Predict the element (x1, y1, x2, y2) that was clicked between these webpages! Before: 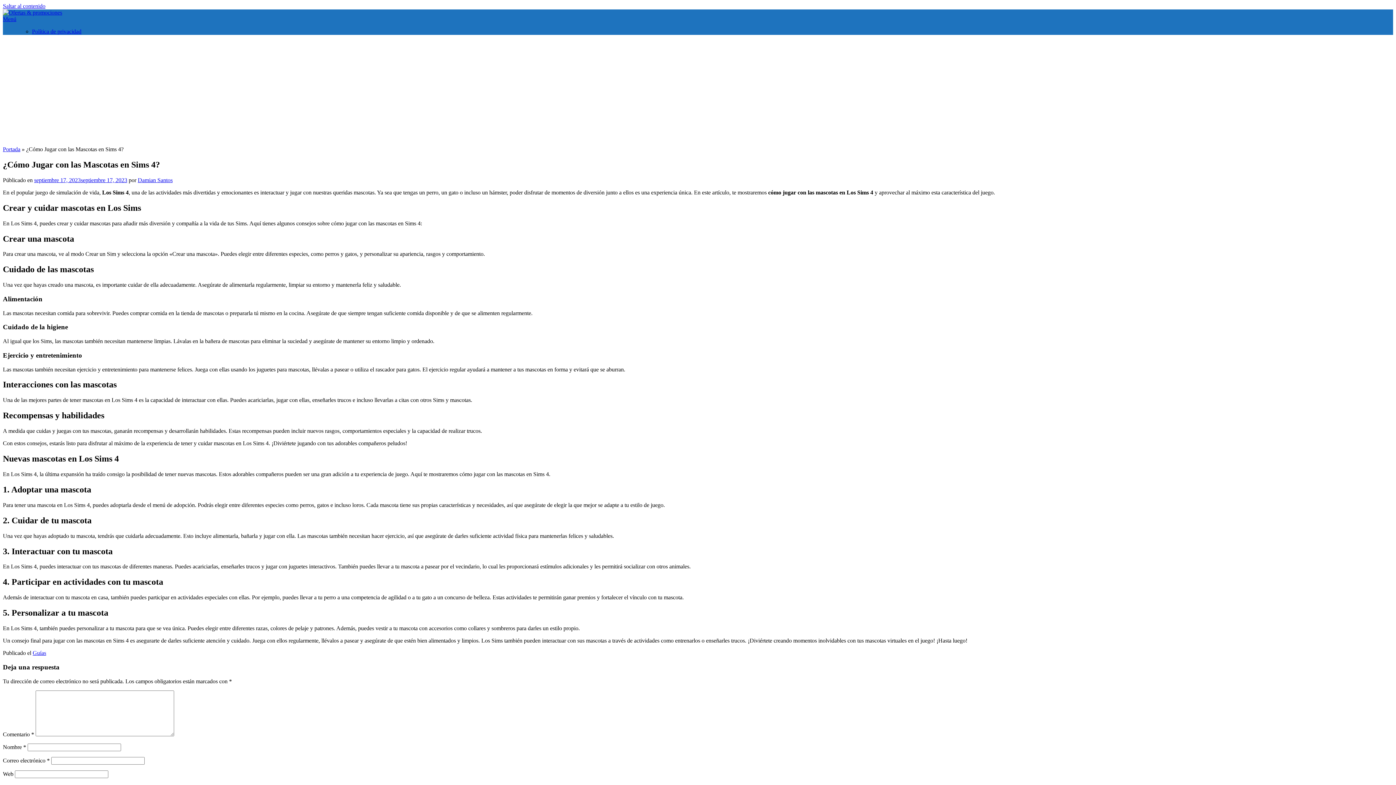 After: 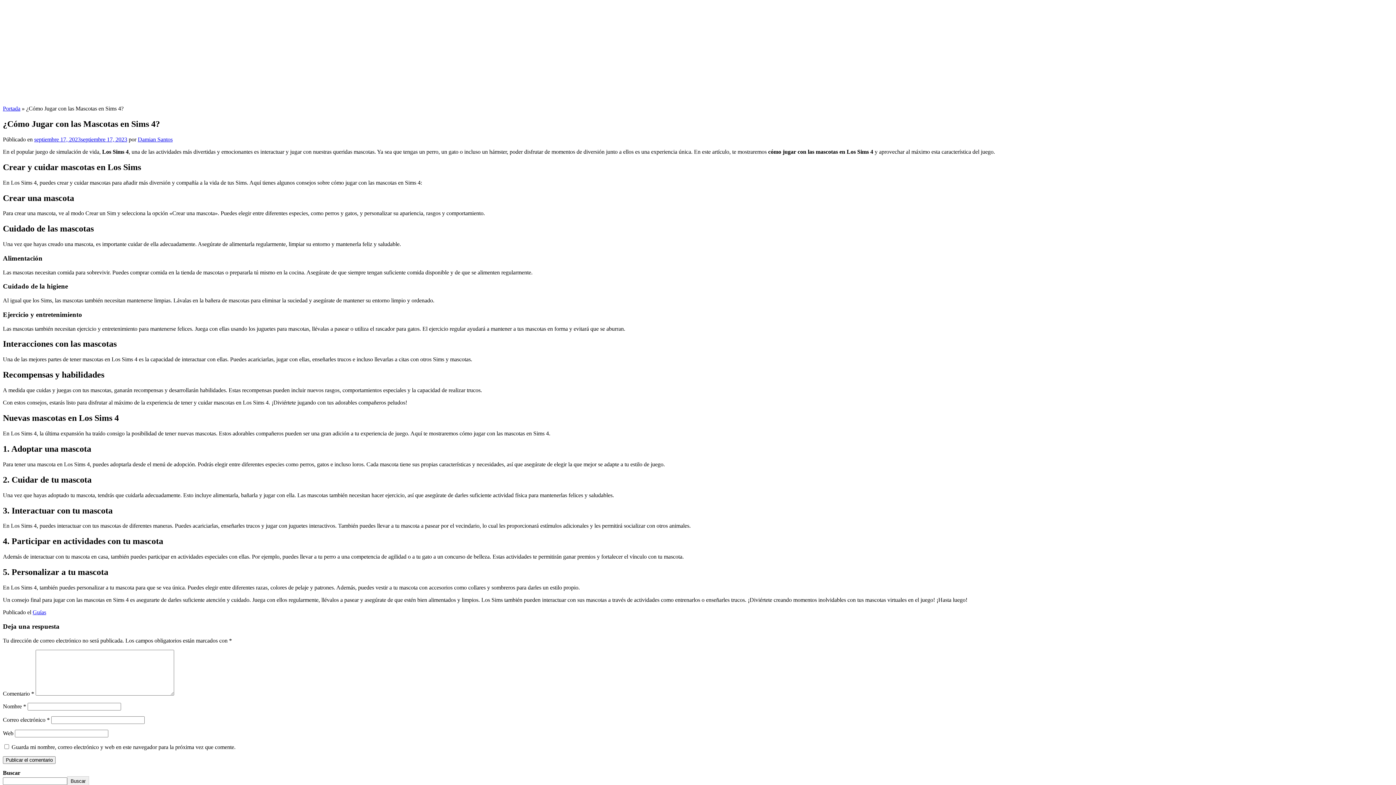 Action: label: Saltar al contenido bbox: (2, 2, 45, 9)